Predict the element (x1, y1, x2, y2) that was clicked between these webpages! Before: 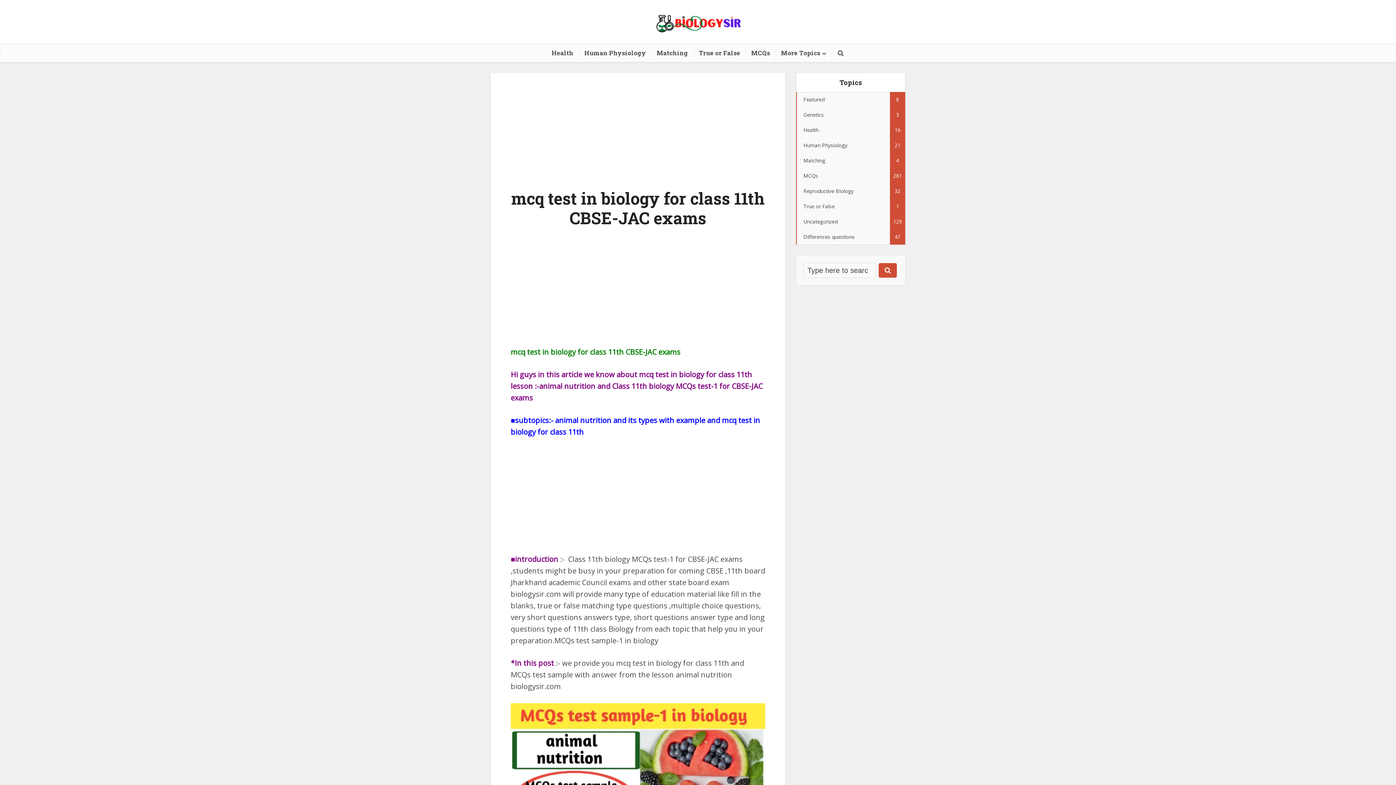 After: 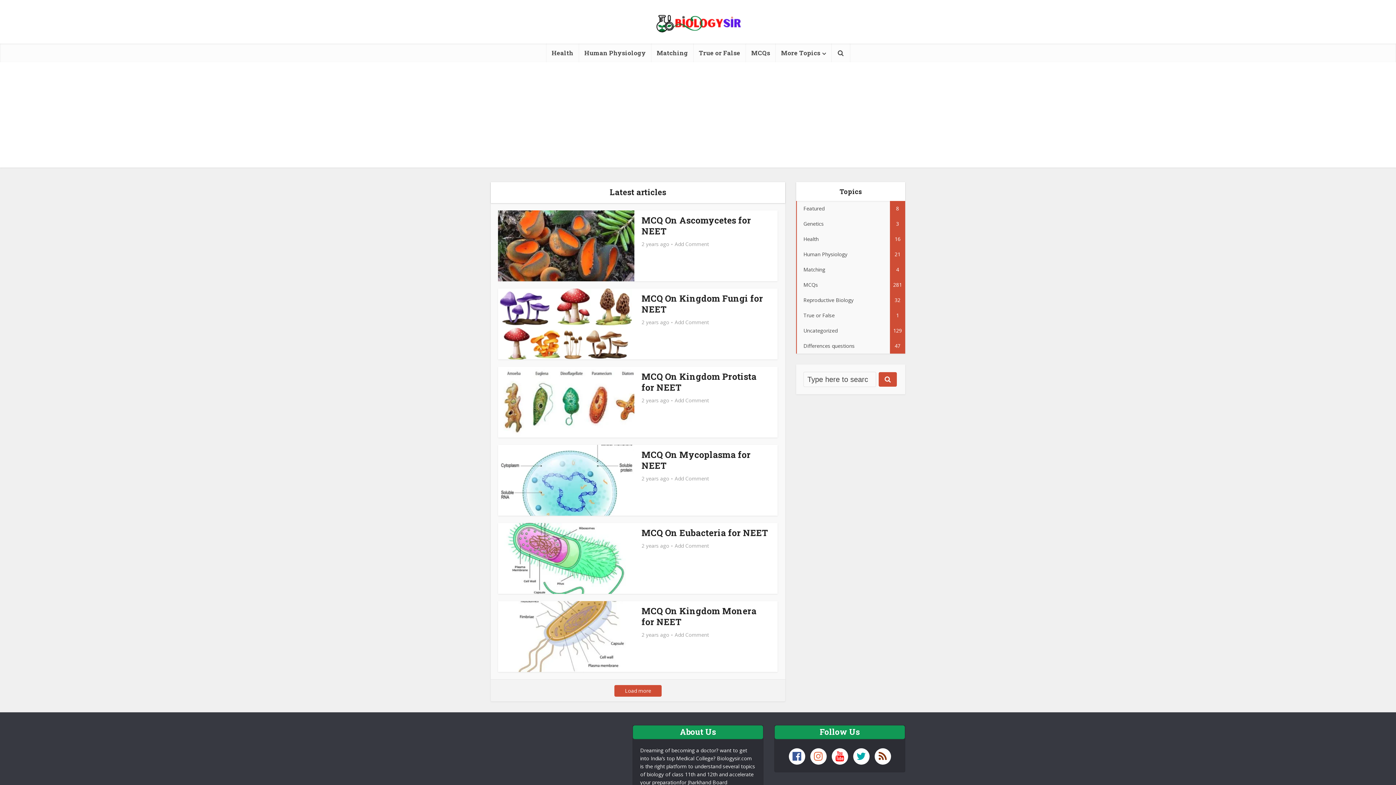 Action: bbox: (652, 5, 743, 34)